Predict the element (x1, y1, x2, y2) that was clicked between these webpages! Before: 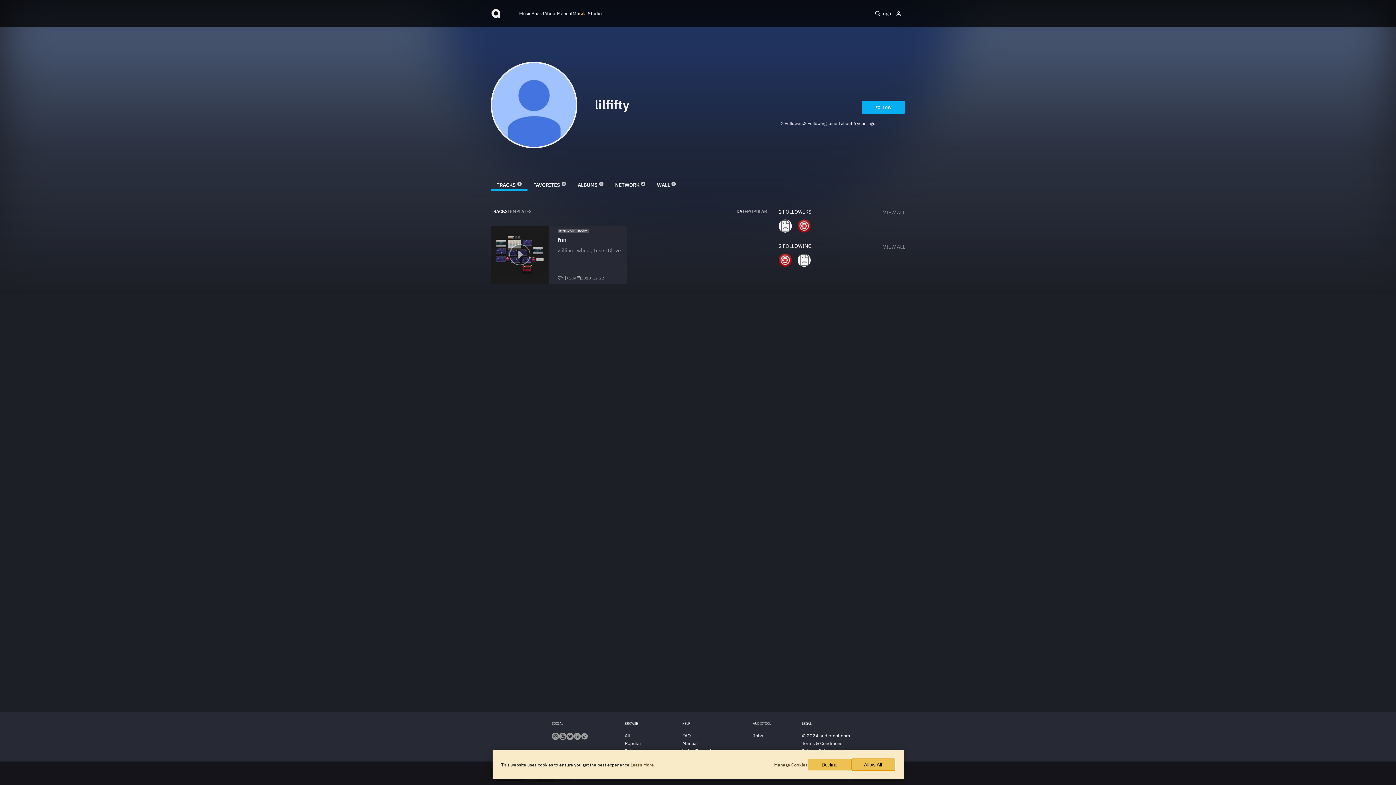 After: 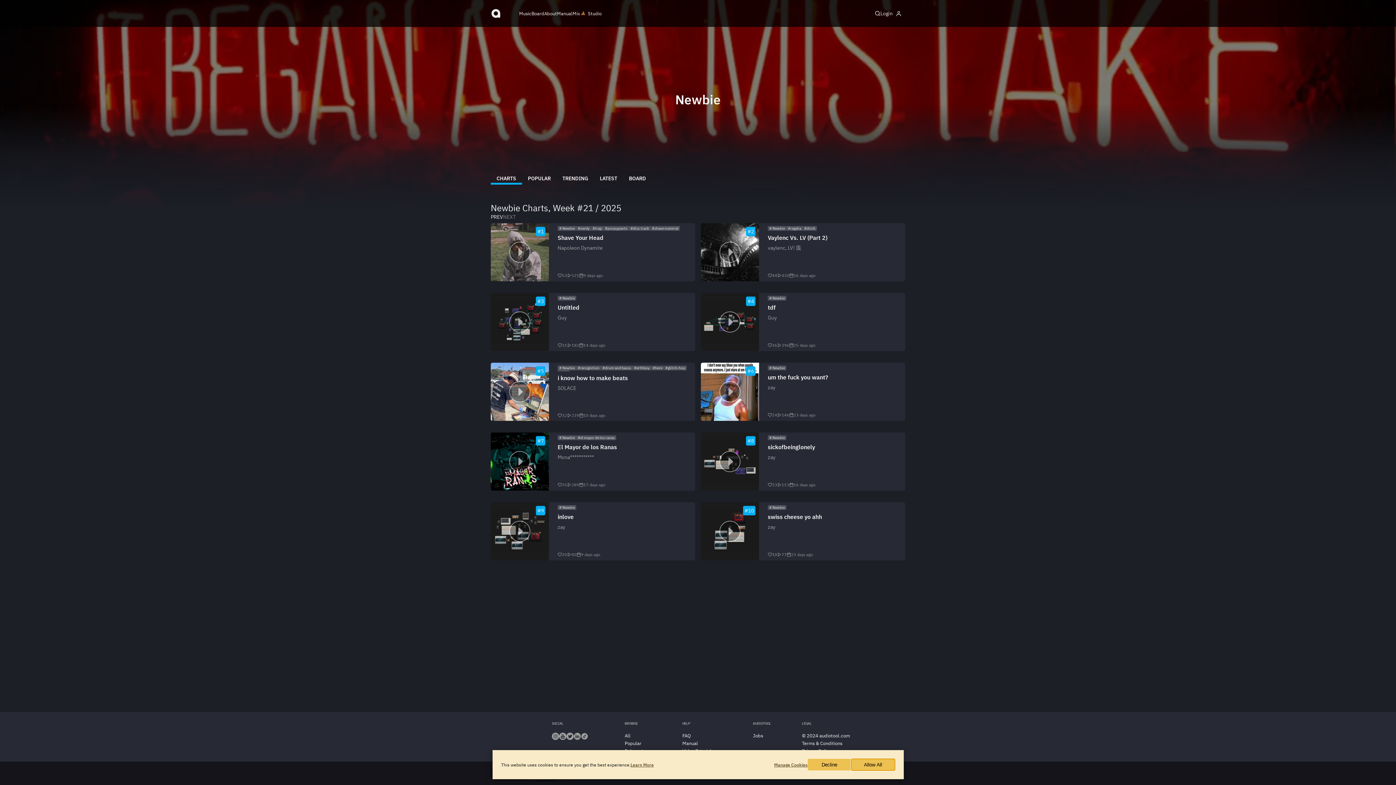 Action: bbox: (562, 228, 574, 233) label: Newbie